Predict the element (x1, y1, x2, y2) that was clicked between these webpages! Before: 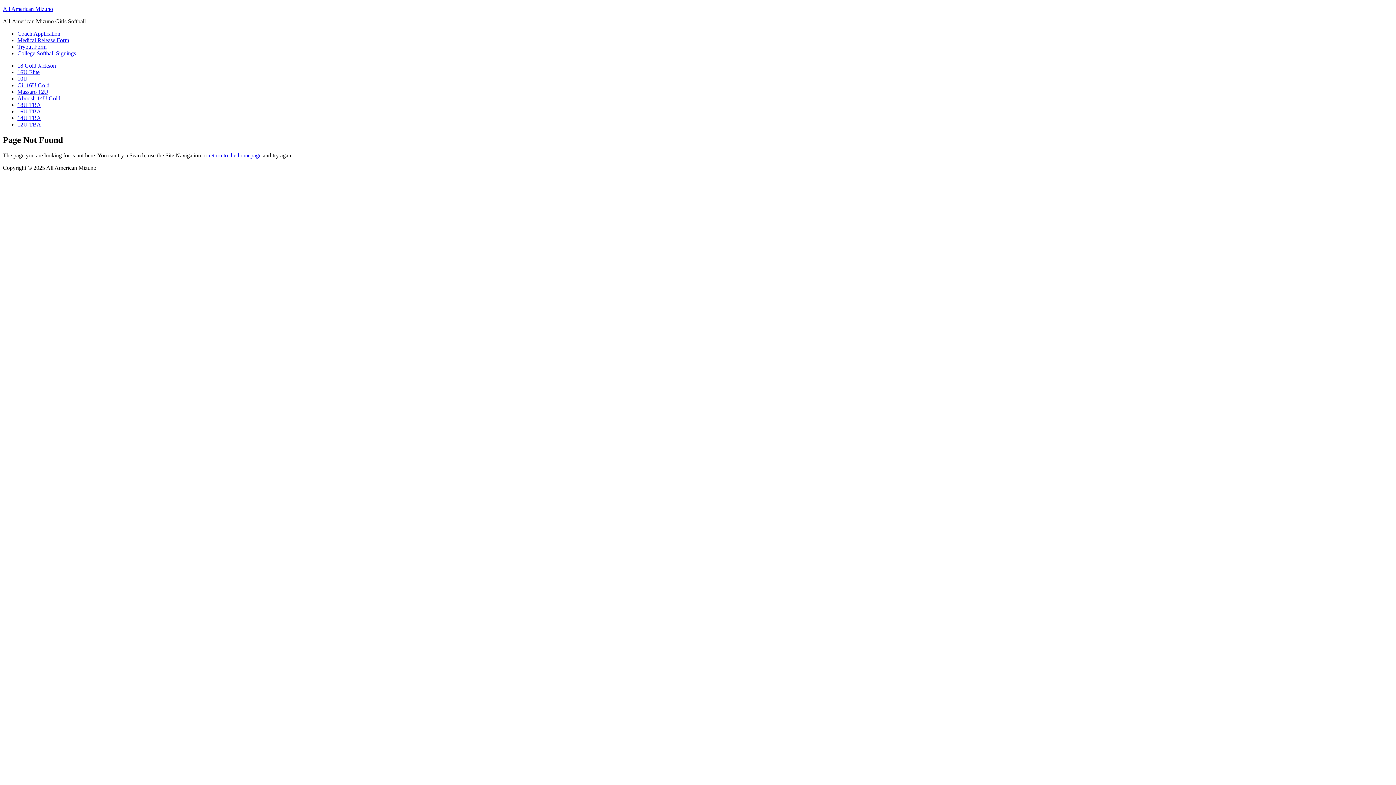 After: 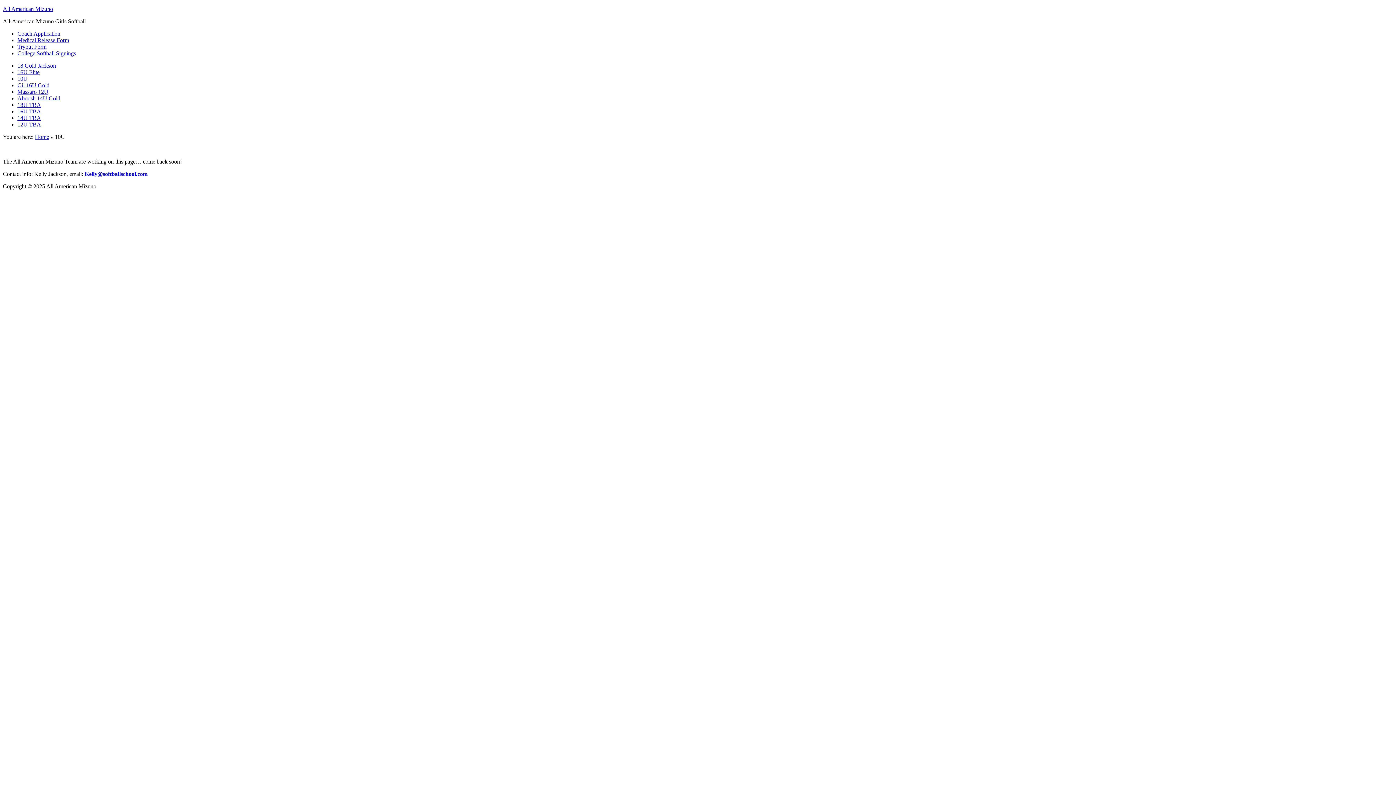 Action: bbox: (17, 75, 27, 81) label: 10U